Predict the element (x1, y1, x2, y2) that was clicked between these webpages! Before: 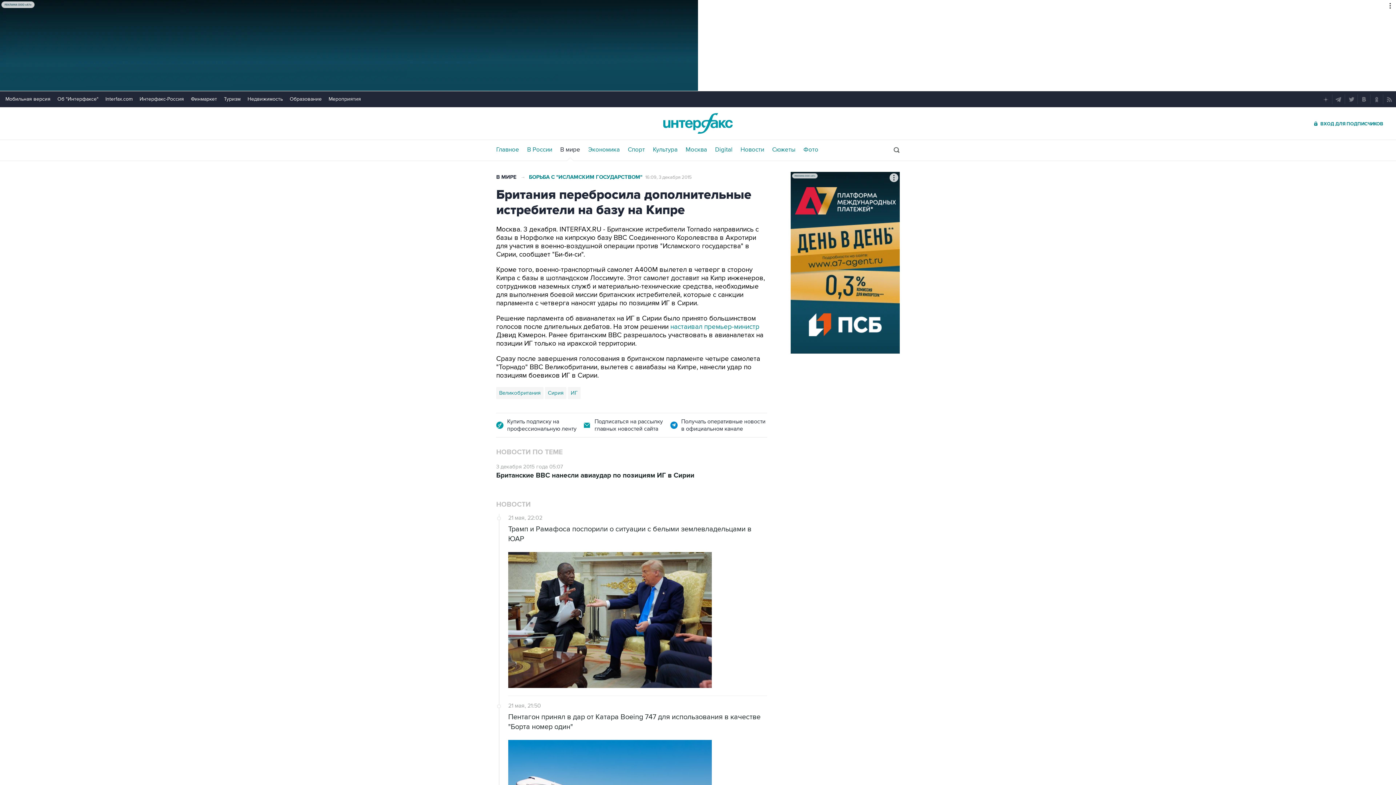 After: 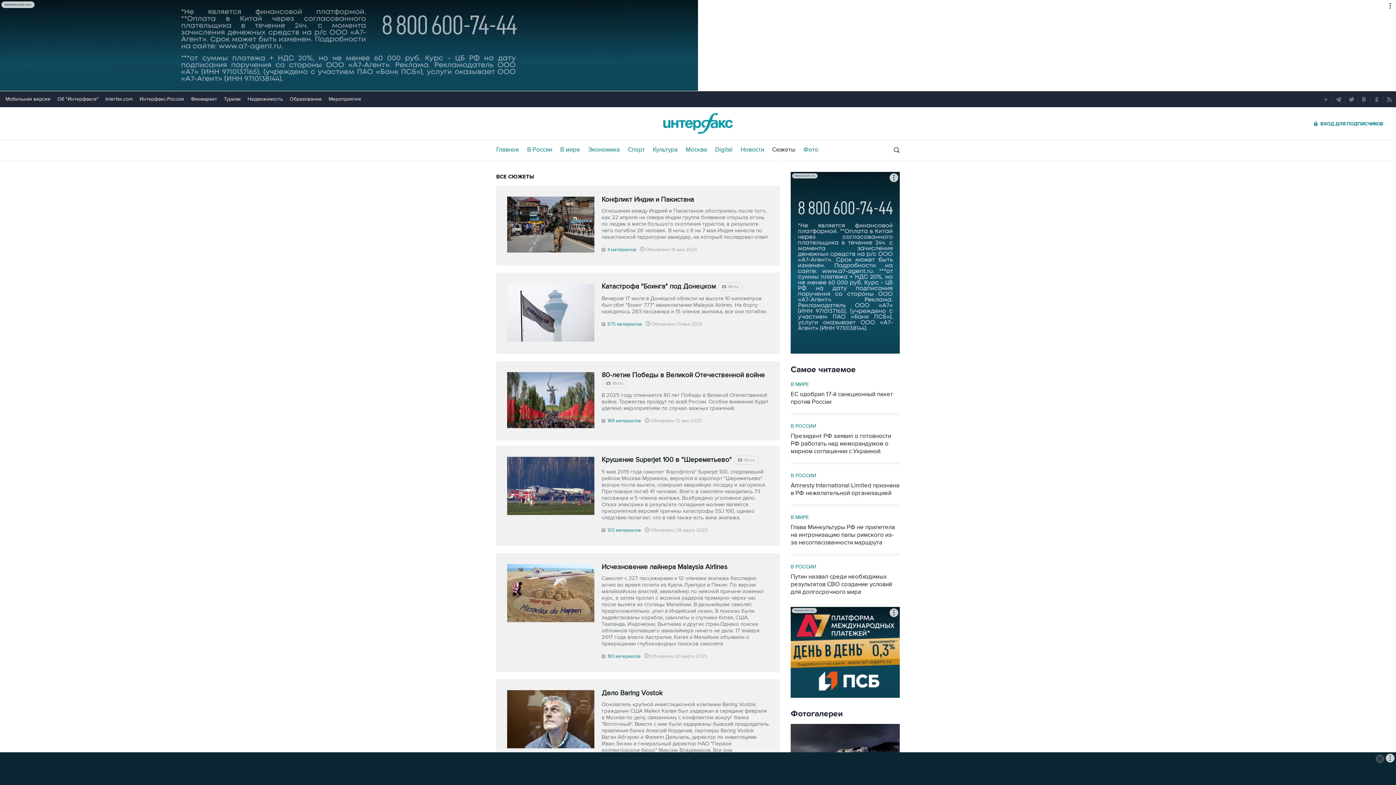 Action: label: Сюжеты bbox: (772, 146, 795, 153)